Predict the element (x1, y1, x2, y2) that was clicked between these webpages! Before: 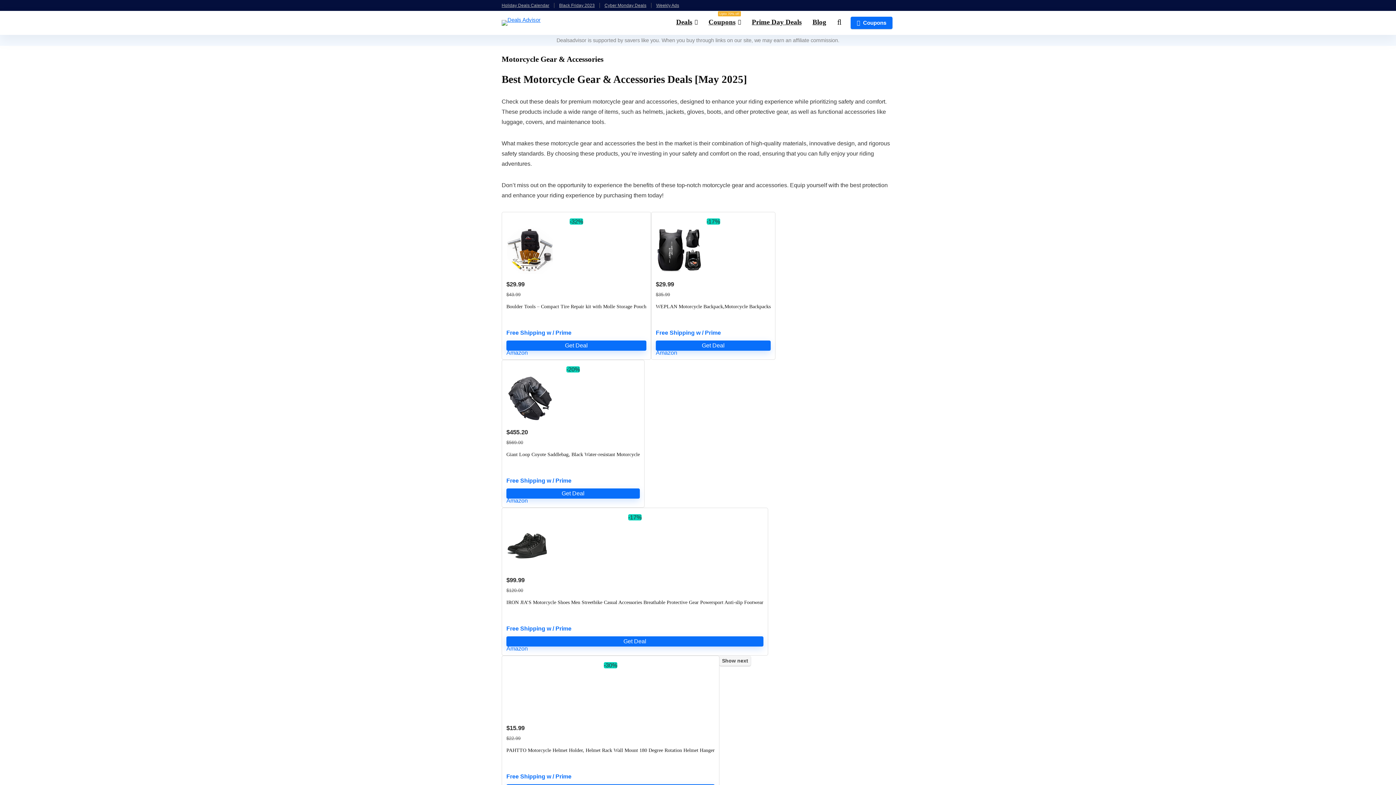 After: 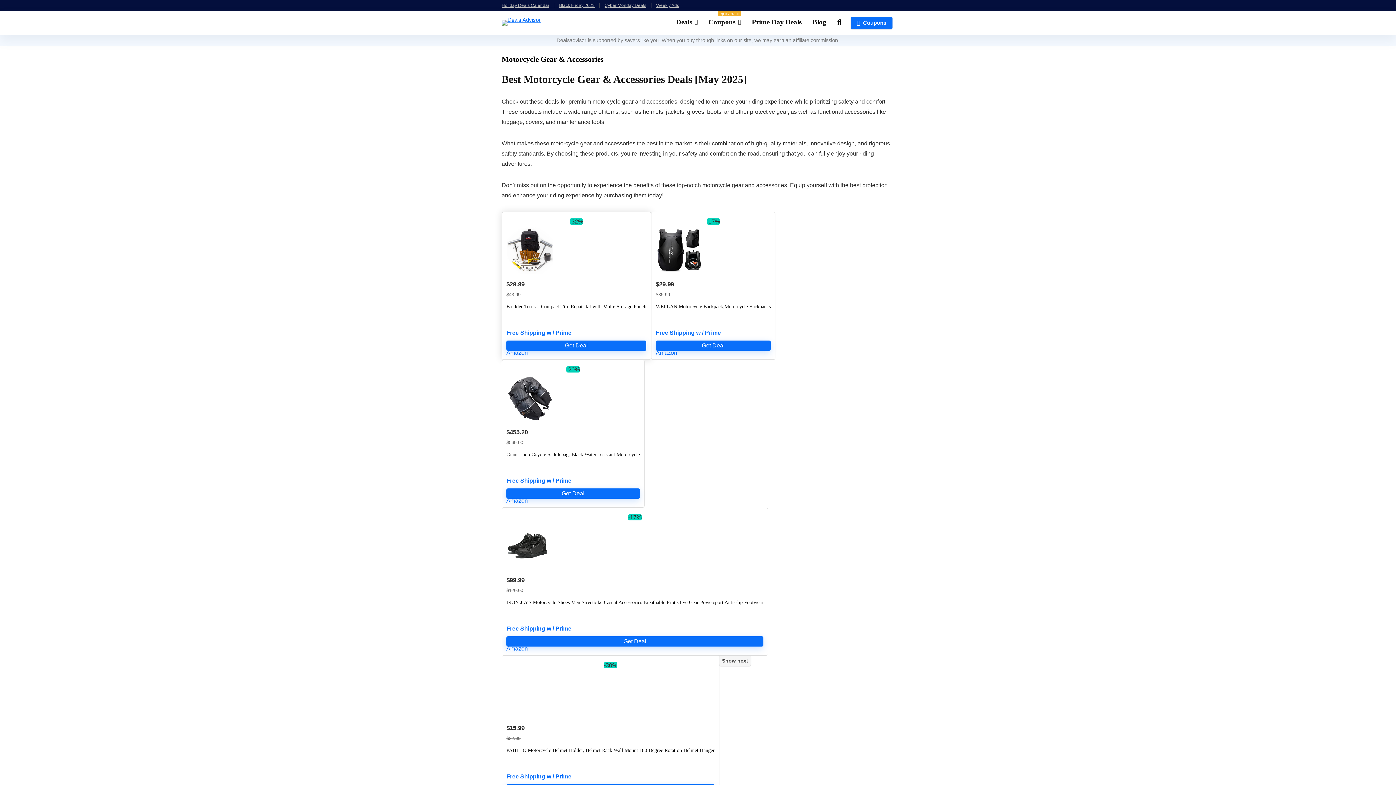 Action: bbox: (506, 304, 646, 309) label: Boulder Tools – Compact Tire Repair kit with Molle Storage Pouch